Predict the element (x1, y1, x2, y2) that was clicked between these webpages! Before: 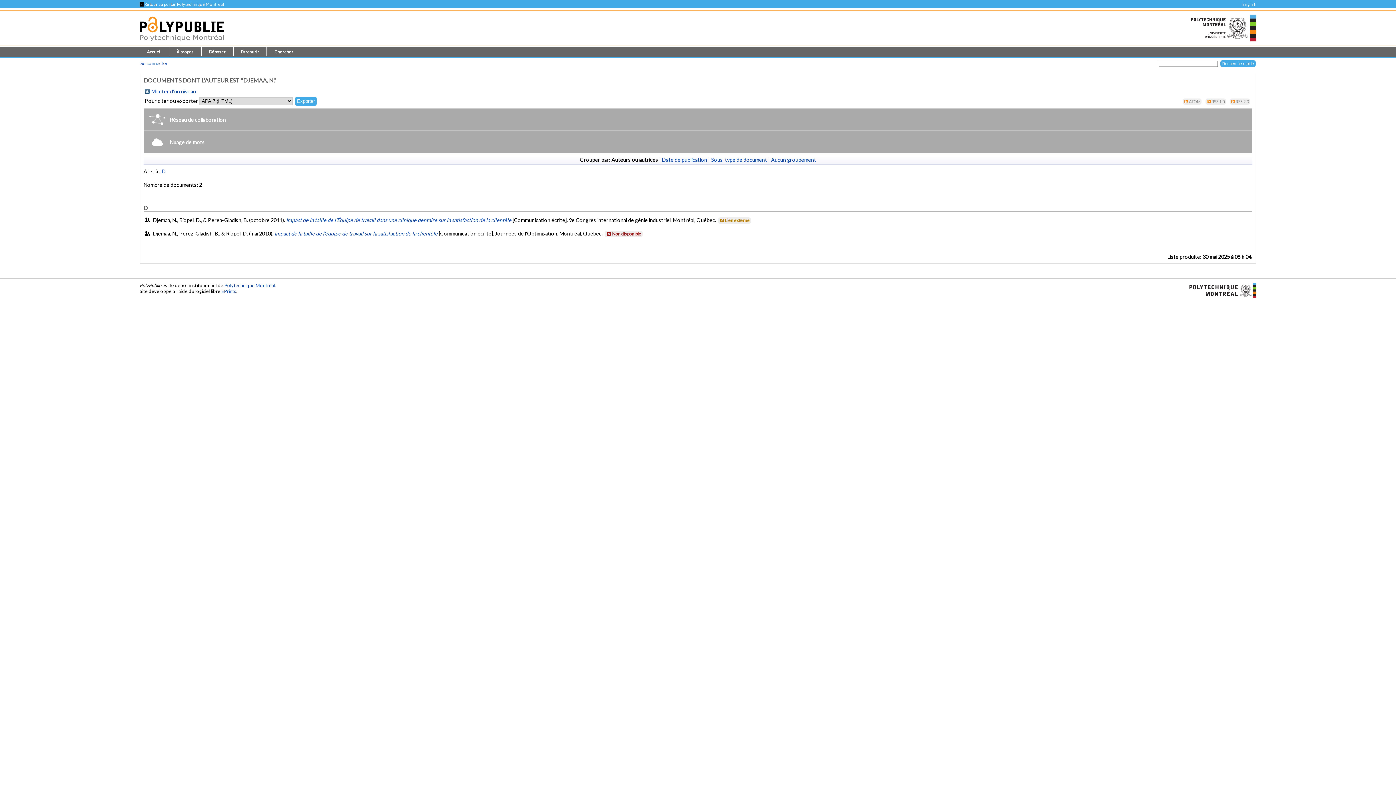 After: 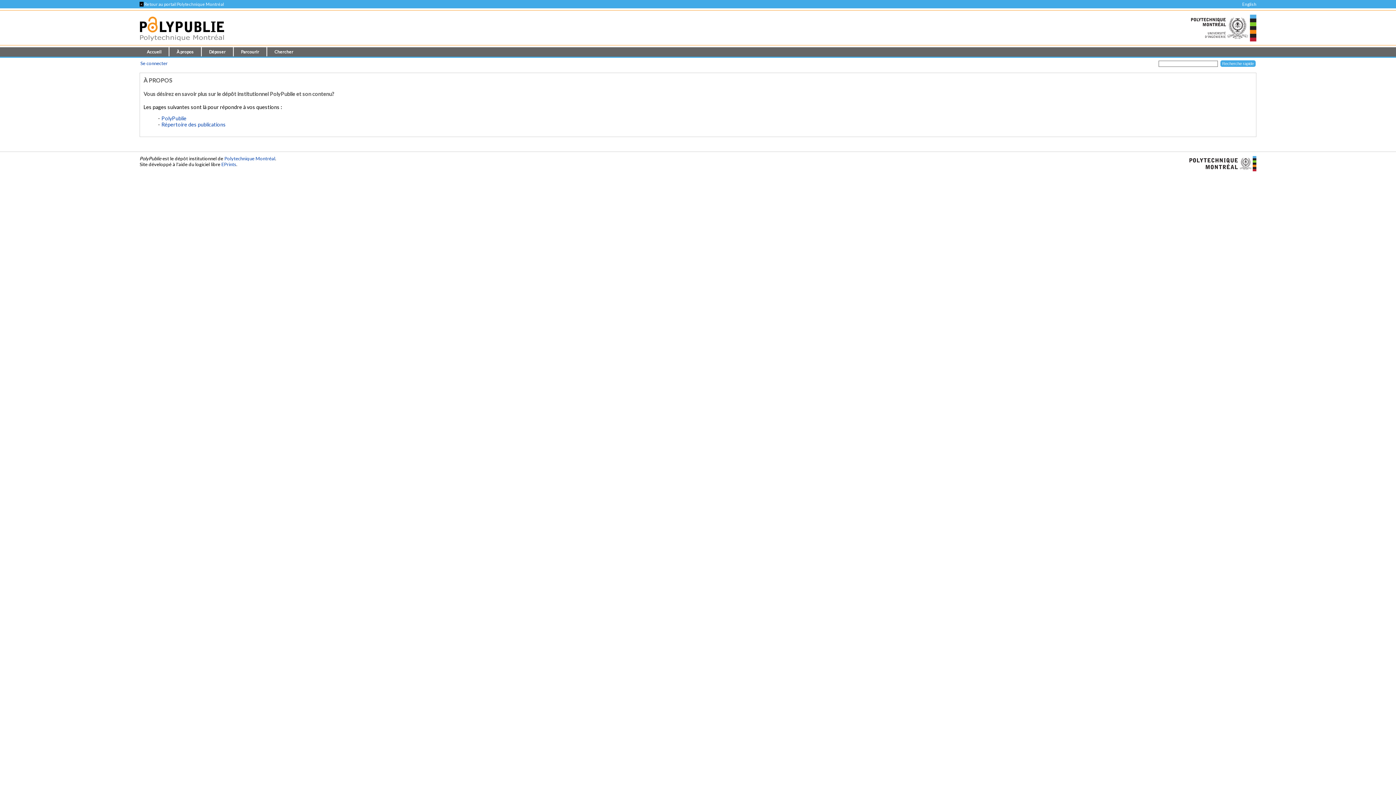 Action: label: À propos bbox: (169, 47, 201, 56)